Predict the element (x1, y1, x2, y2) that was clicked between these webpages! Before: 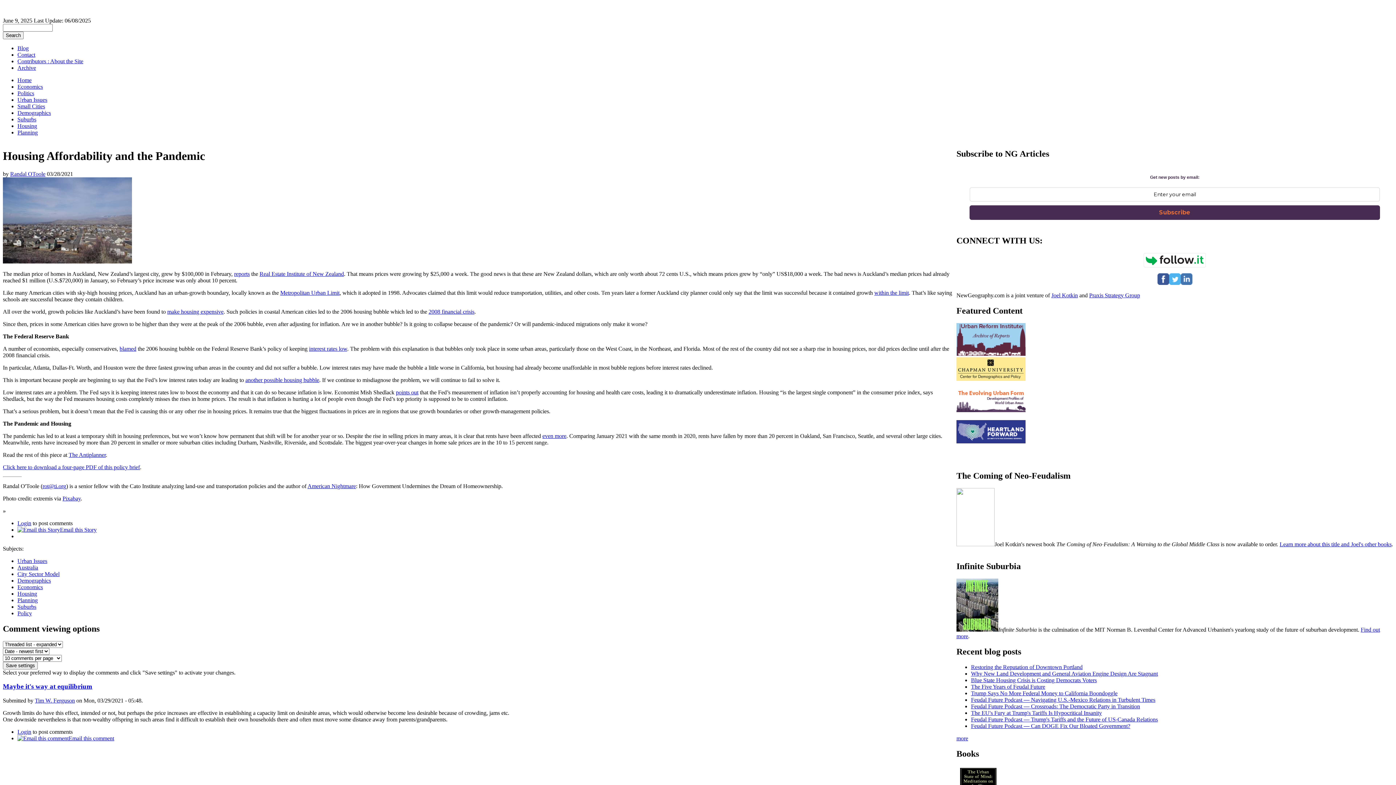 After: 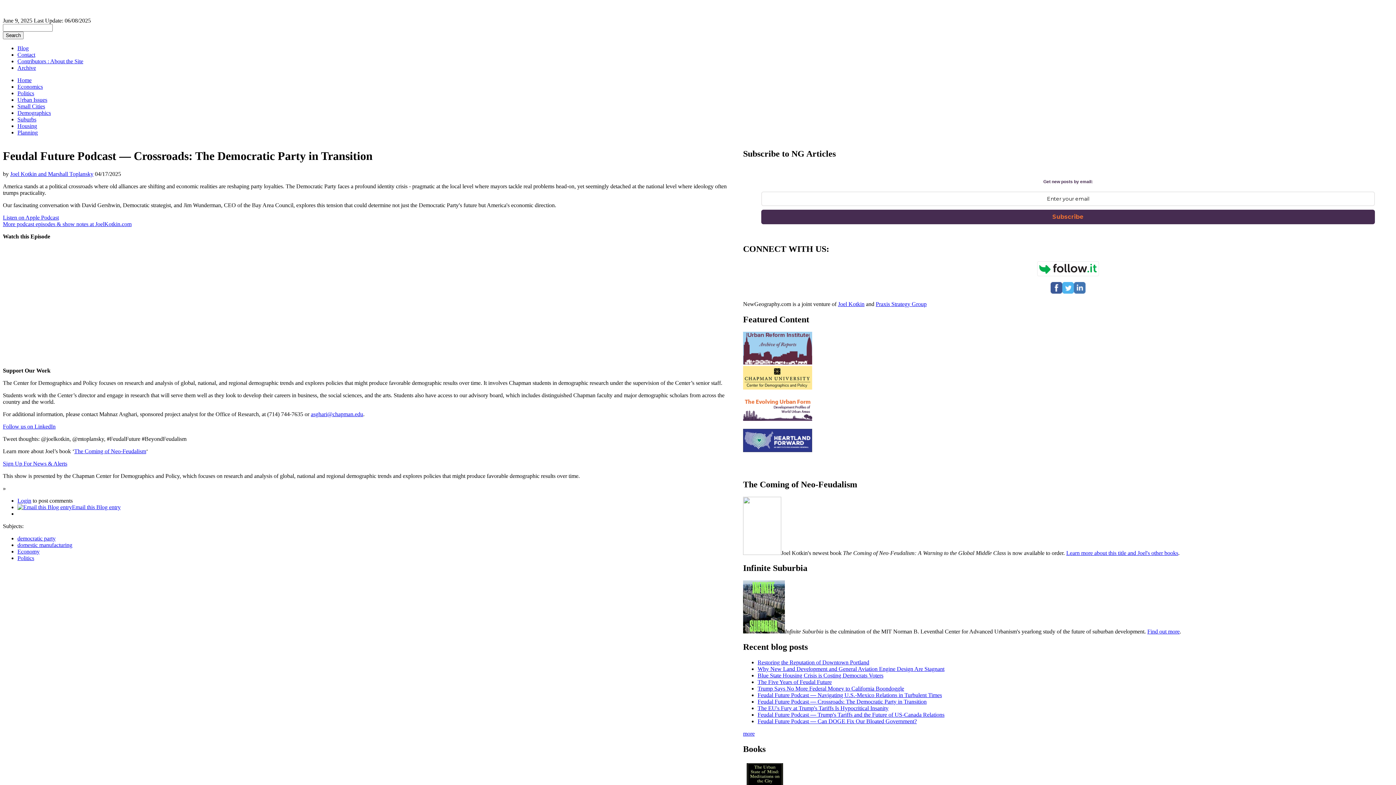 Action: bbox: (971, 703, 1140, 709) label: Feudal Future Podcast — Crossroads: The Democratic Party in Transition